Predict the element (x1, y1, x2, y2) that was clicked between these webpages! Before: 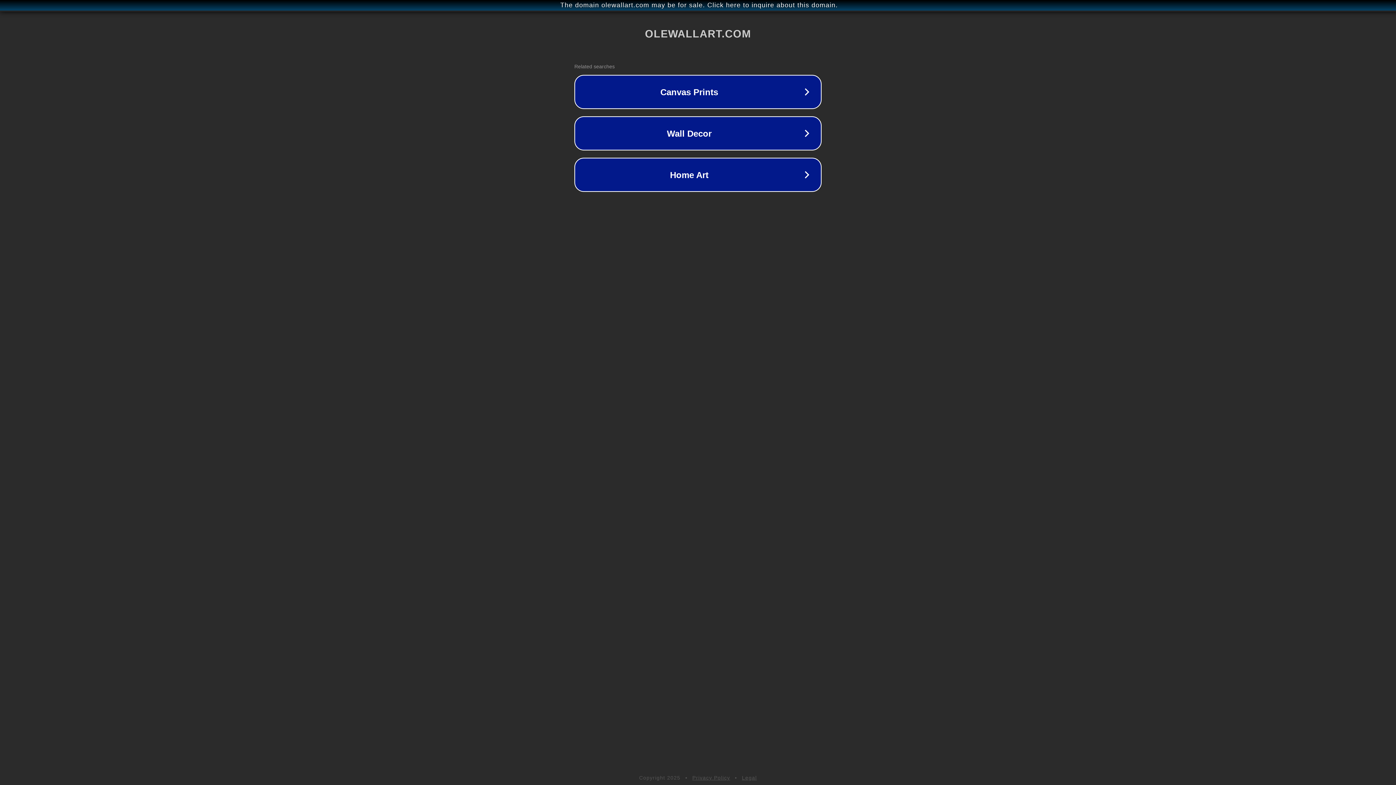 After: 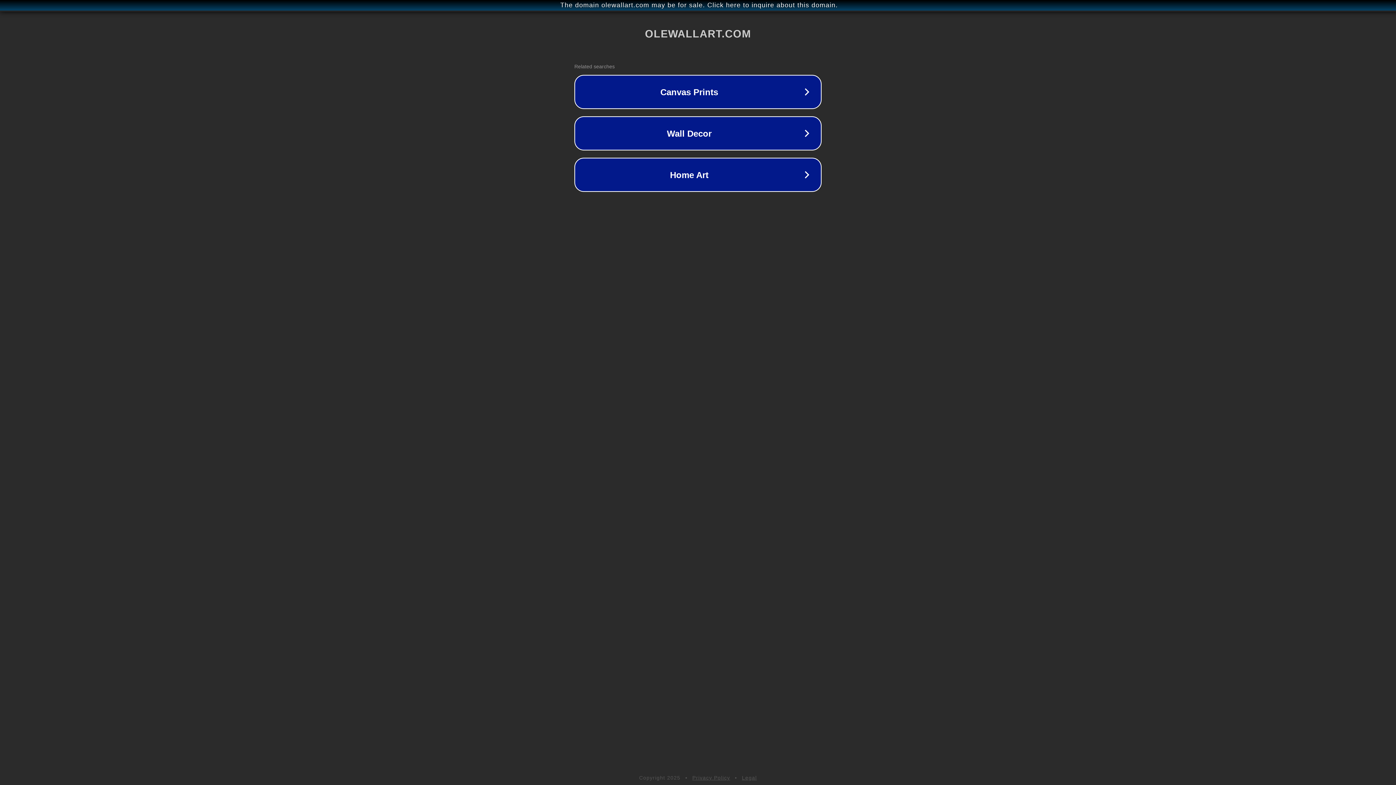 Action: label: Legal bbox: (742, 775, 757, 781)